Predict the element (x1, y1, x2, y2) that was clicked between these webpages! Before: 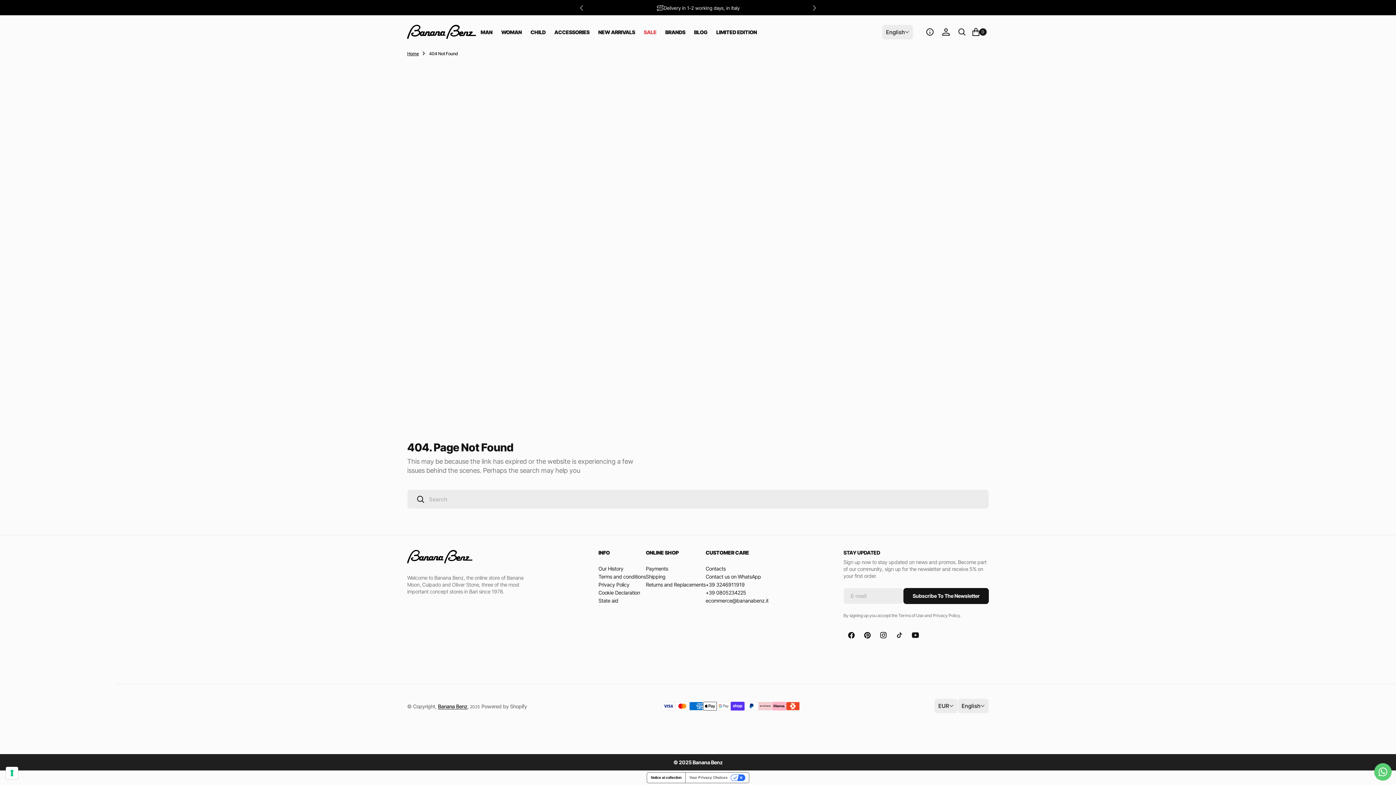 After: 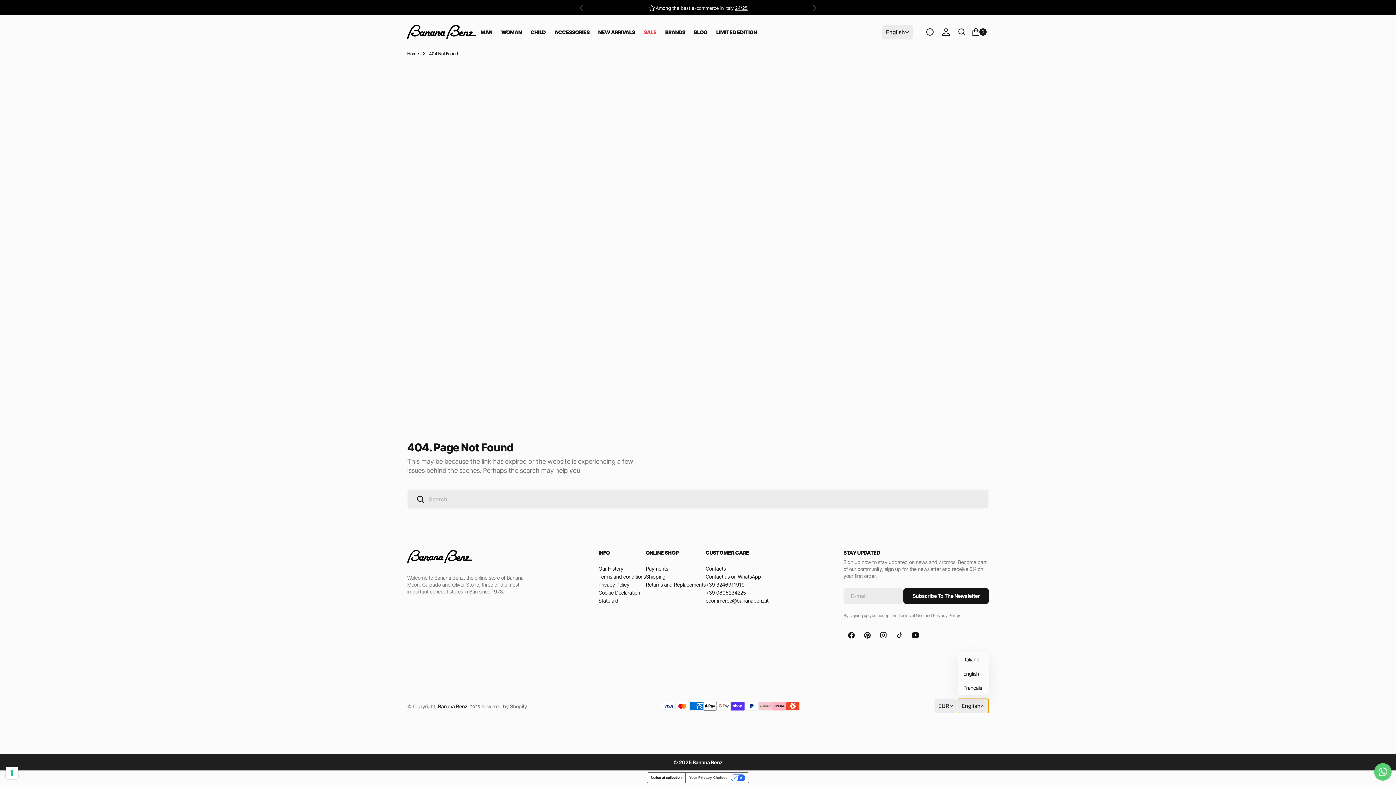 Action: bbox: (957, 698, 989, 713) label: English